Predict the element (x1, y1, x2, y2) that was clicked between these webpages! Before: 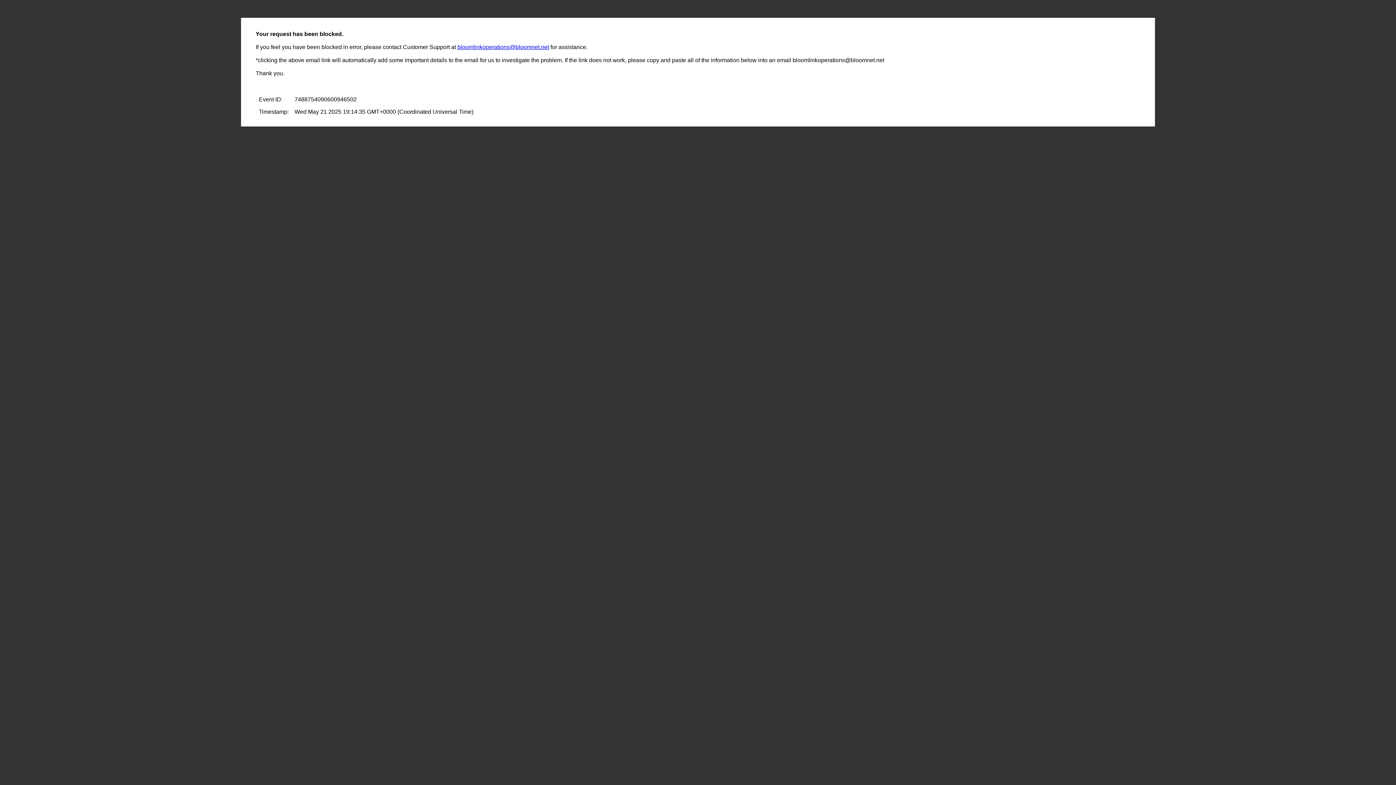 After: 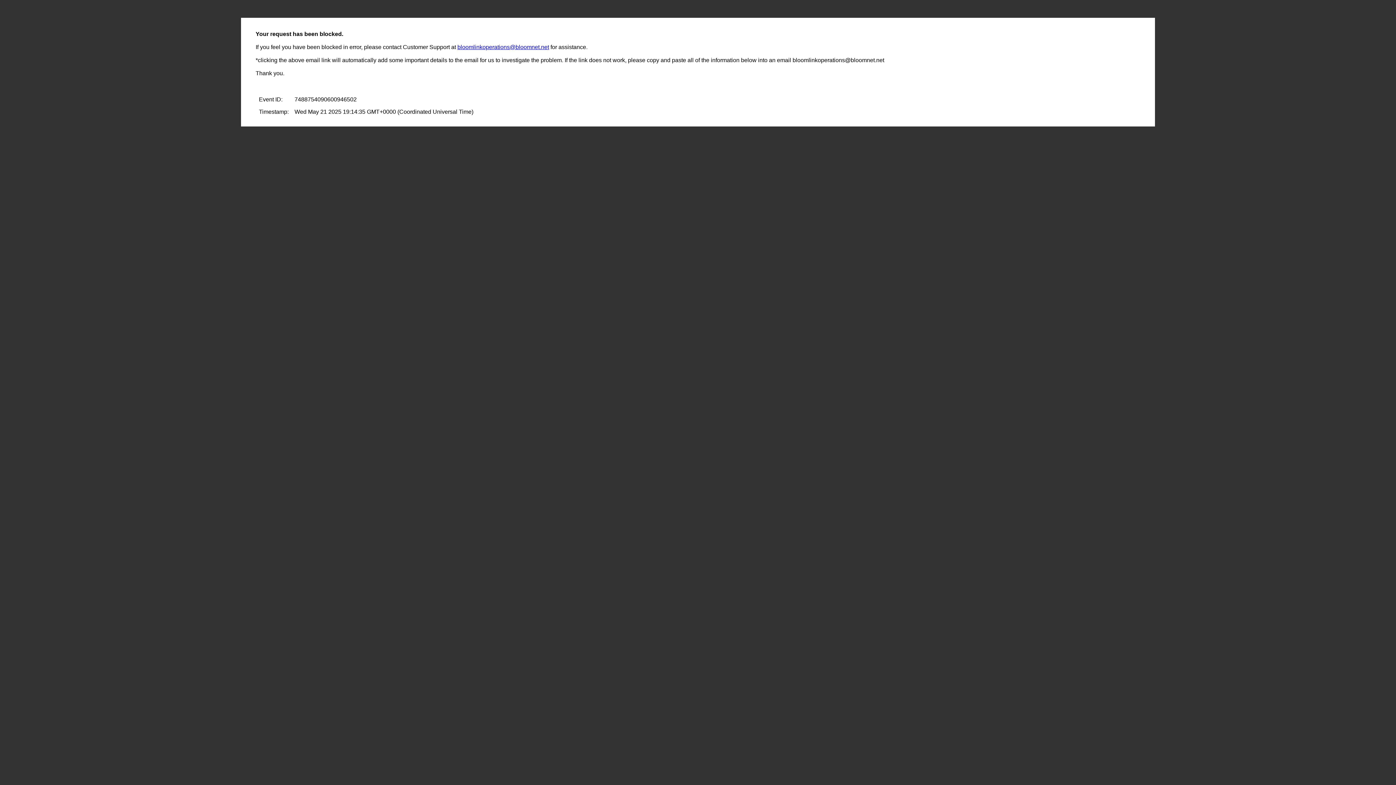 Action: bbox: (457, 44, 549, 50) label: bloomlinkoperations@bloomnet.net